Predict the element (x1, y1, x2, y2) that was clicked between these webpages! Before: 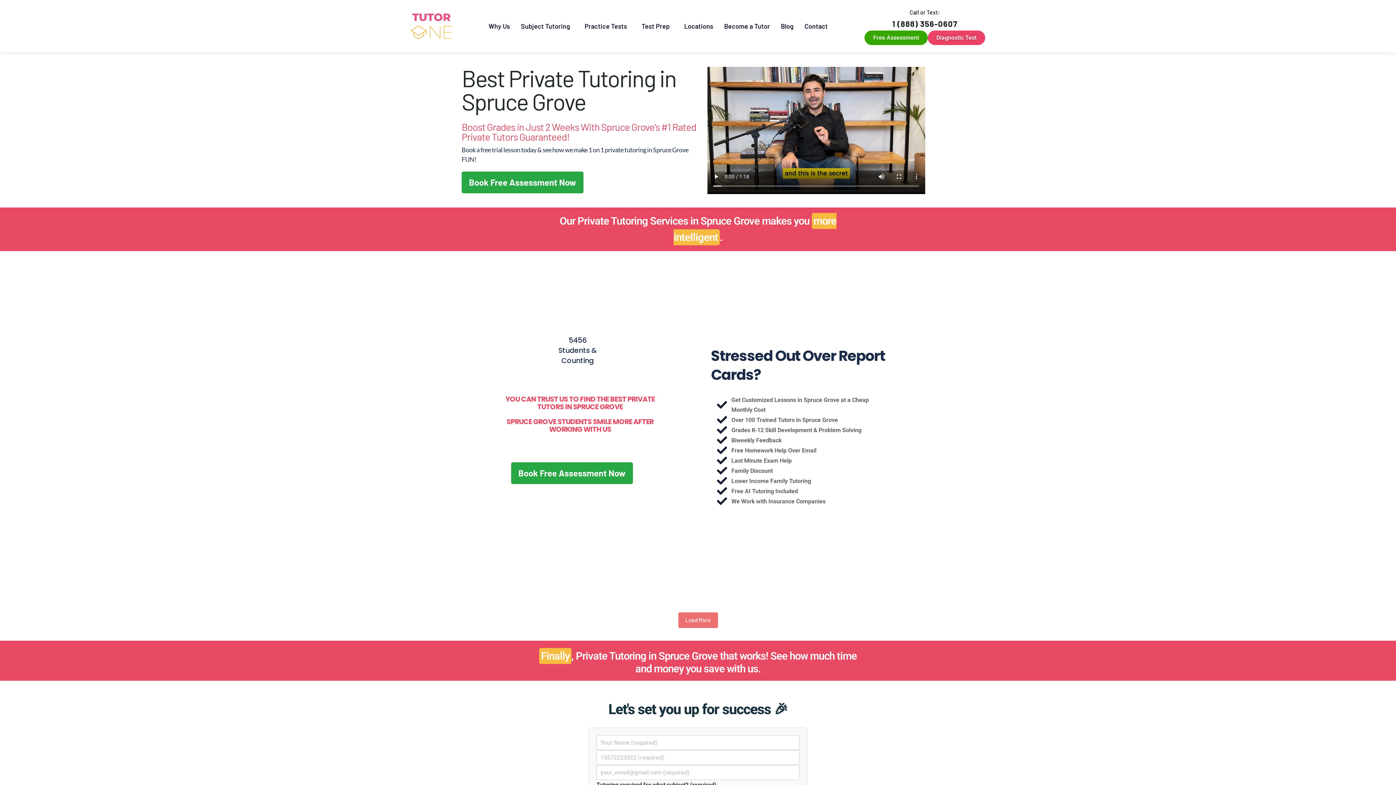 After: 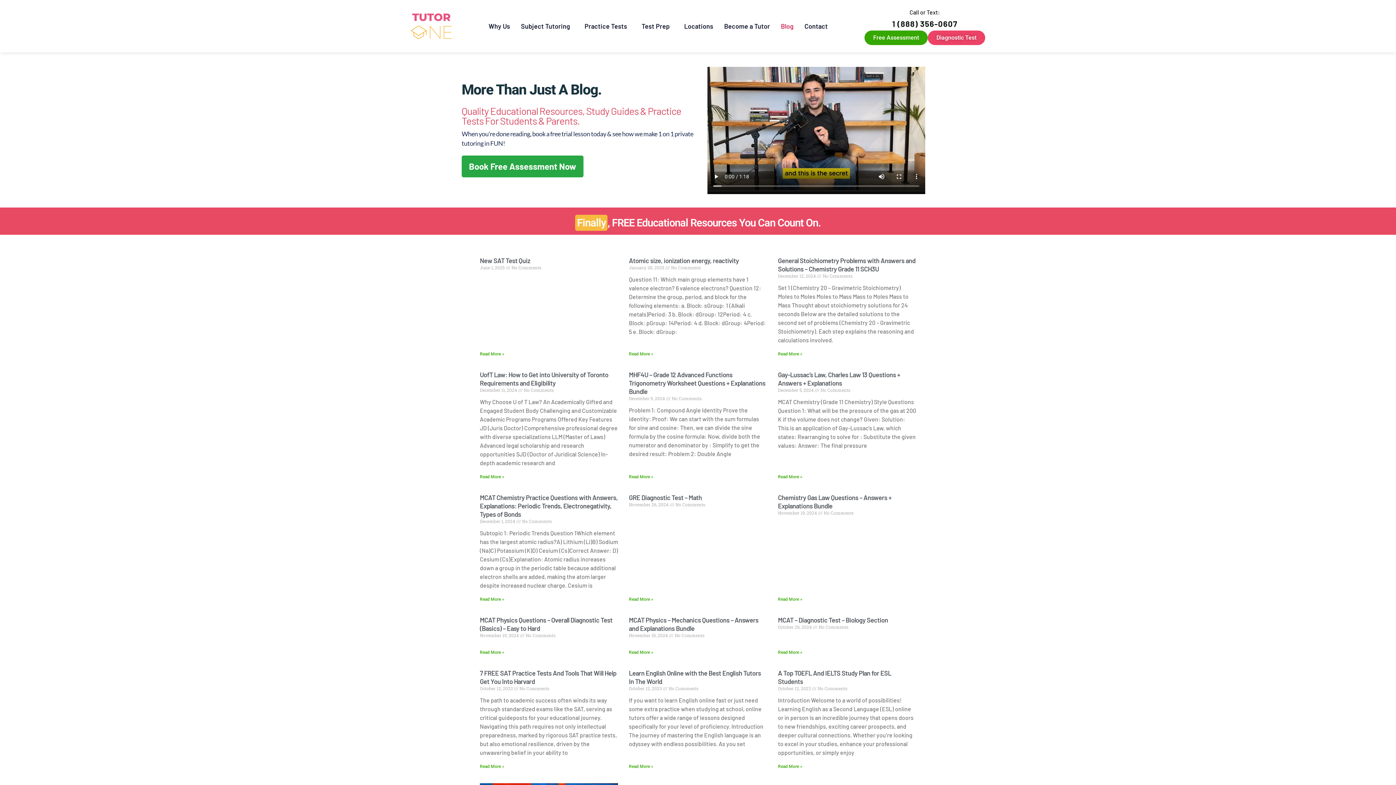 Action: label: Blog bbox: (775, 17, 799, 34)